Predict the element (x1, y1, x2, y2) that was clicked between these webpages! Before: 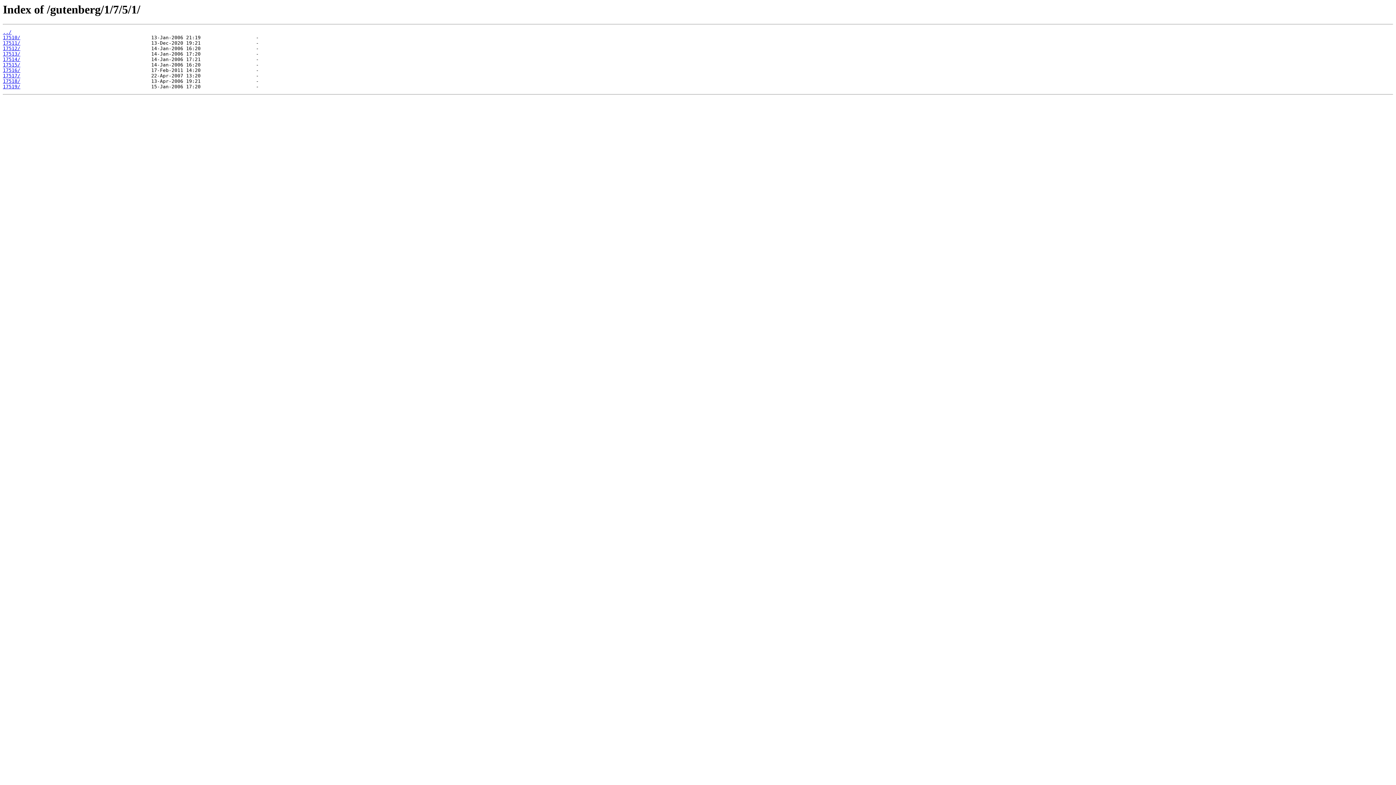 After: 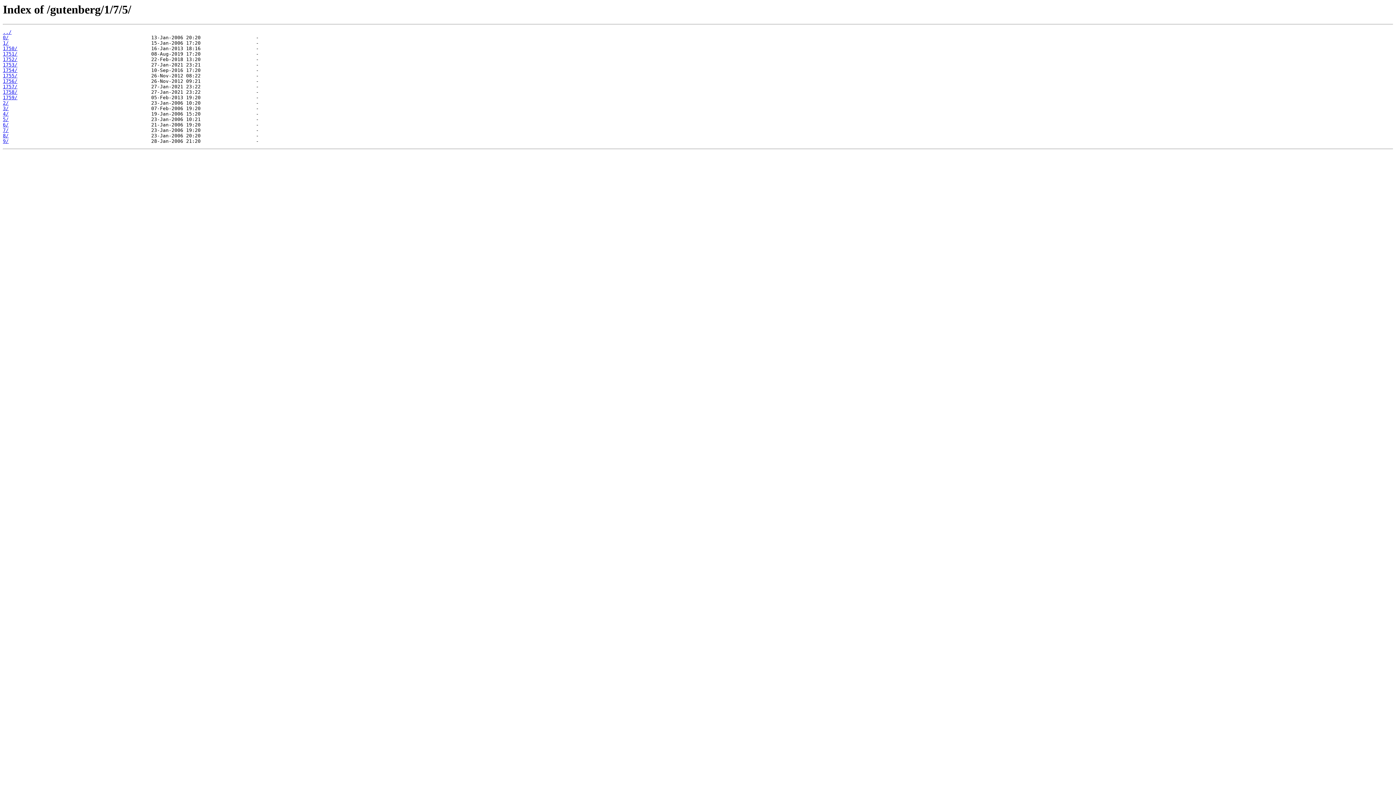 Action: label: ../ bbox: (2, 29, 11, 35)